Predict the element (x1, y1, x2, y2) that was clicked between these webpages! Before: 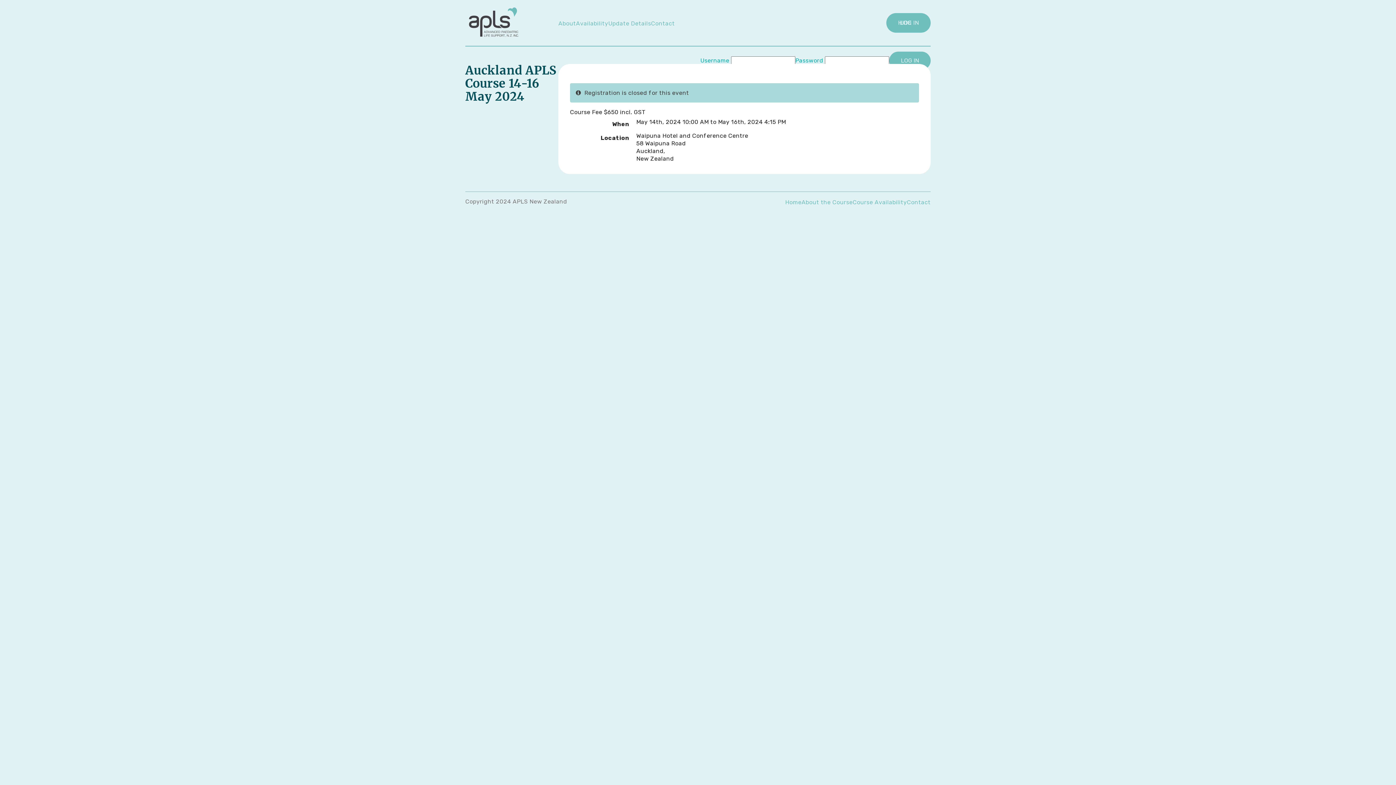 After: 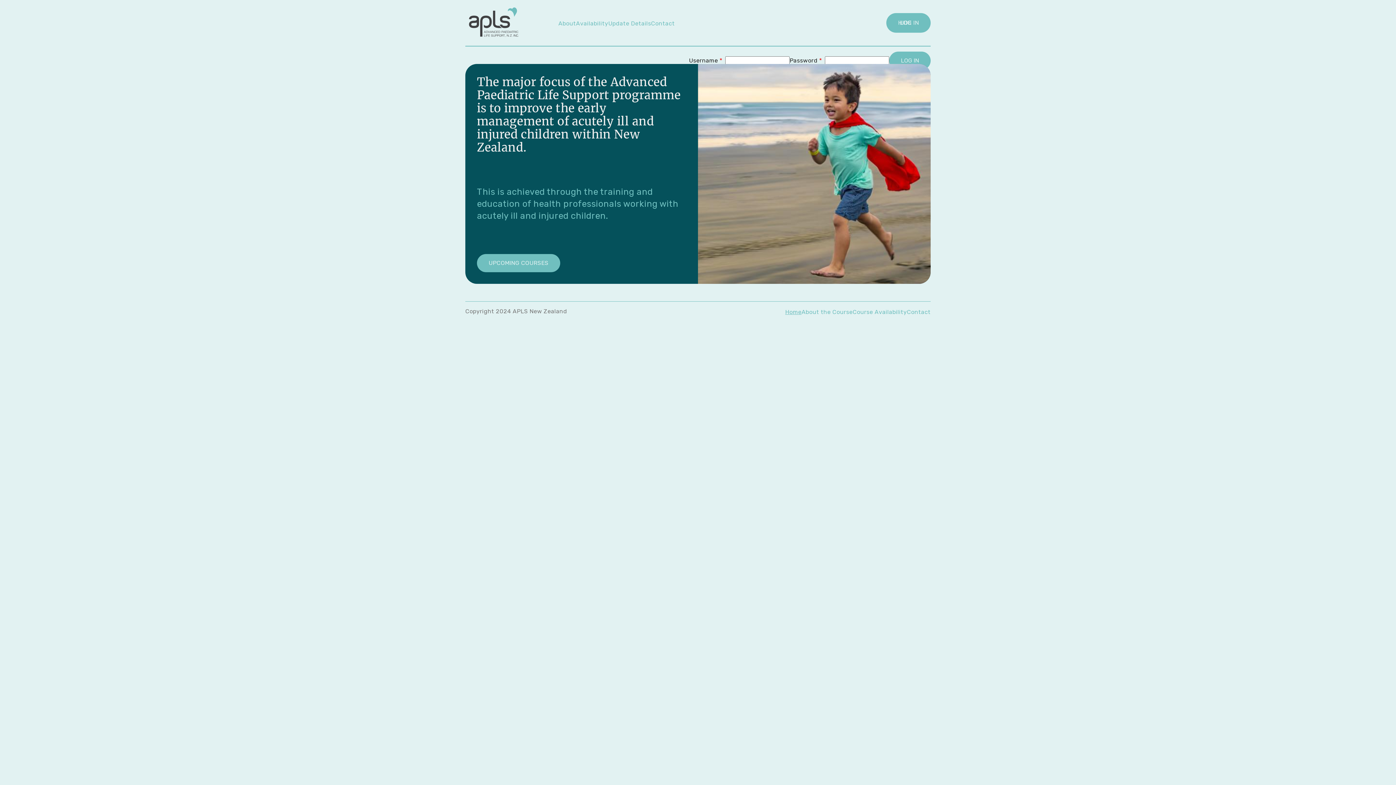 Action: bbox: (465, 33, 520, 40)